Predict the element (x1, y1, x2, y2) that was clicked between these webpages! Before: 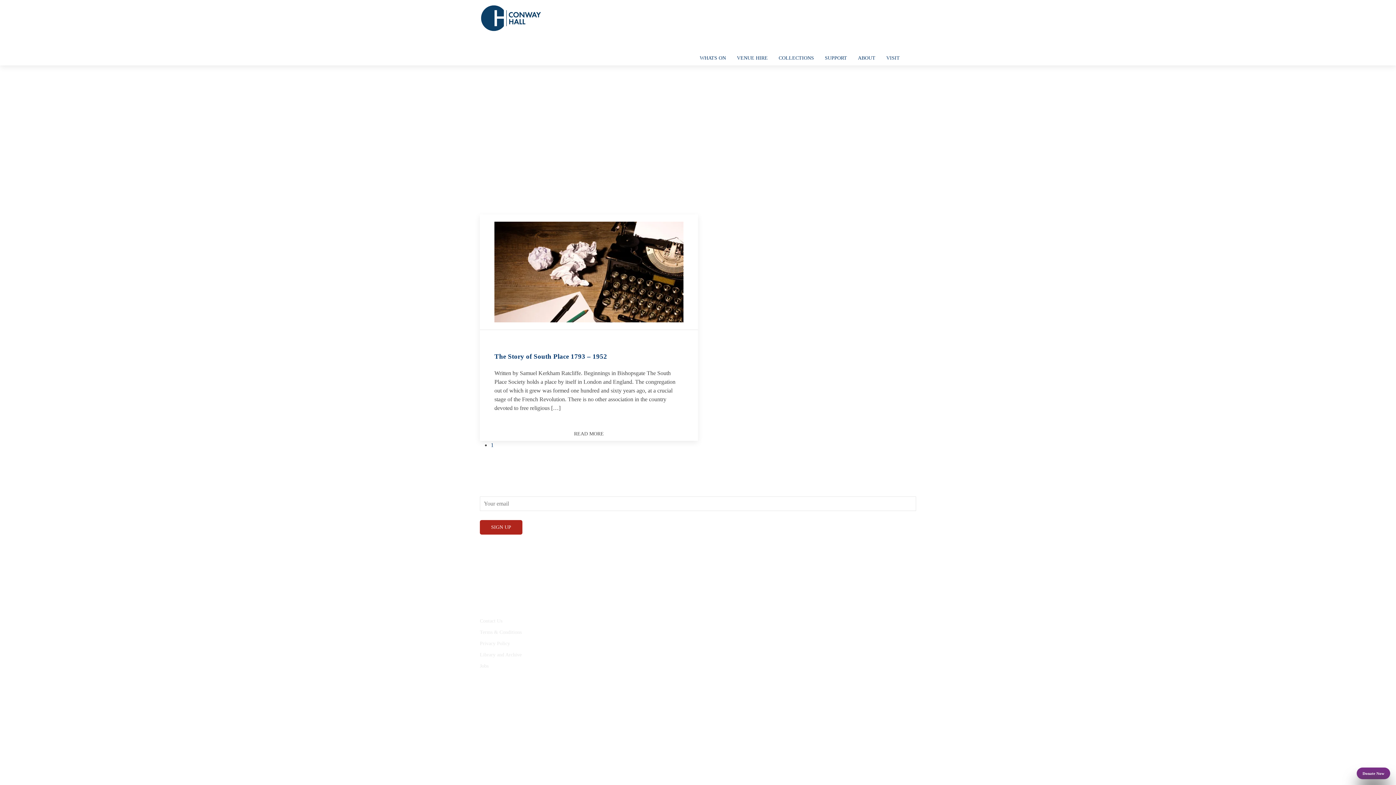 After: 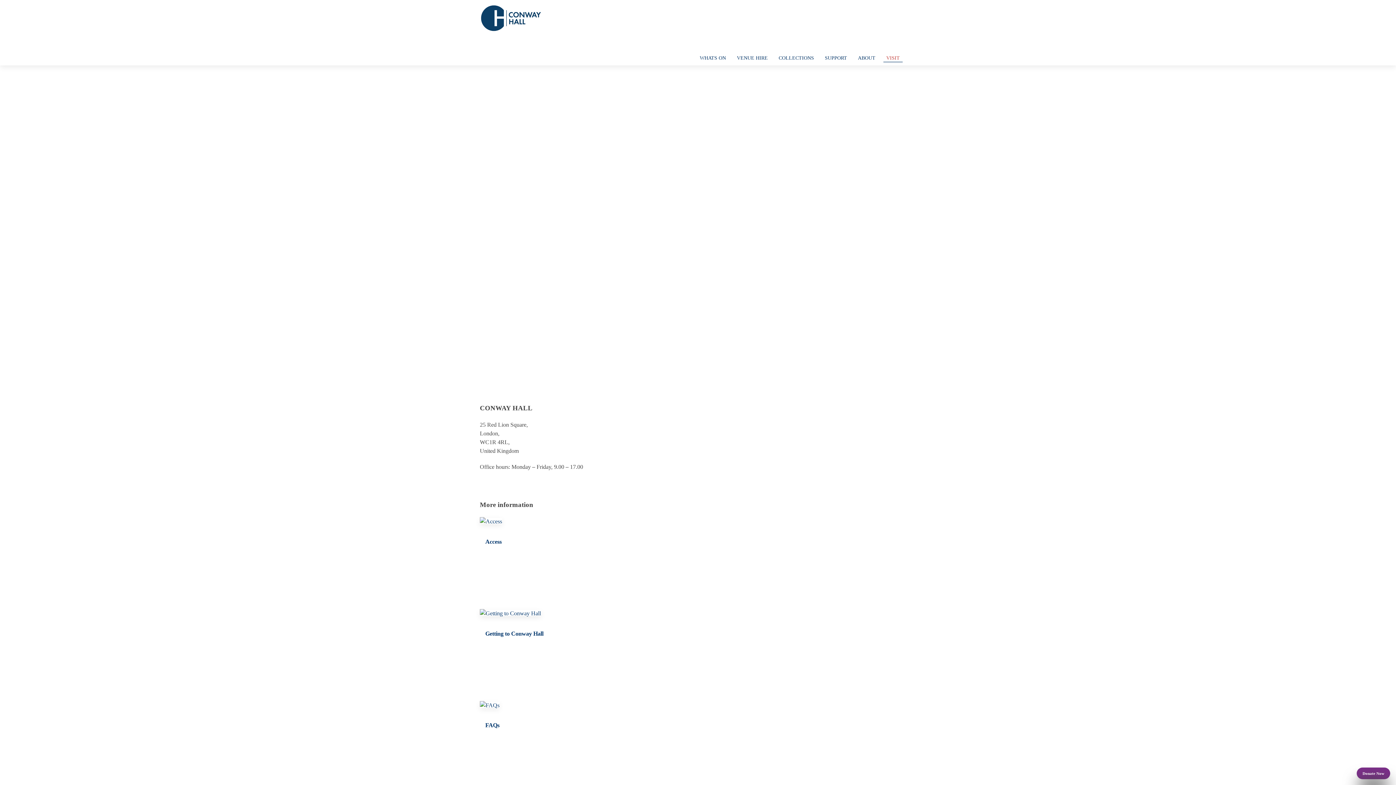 Action: label: VISIT bbox: (881, 50, 905, 65)